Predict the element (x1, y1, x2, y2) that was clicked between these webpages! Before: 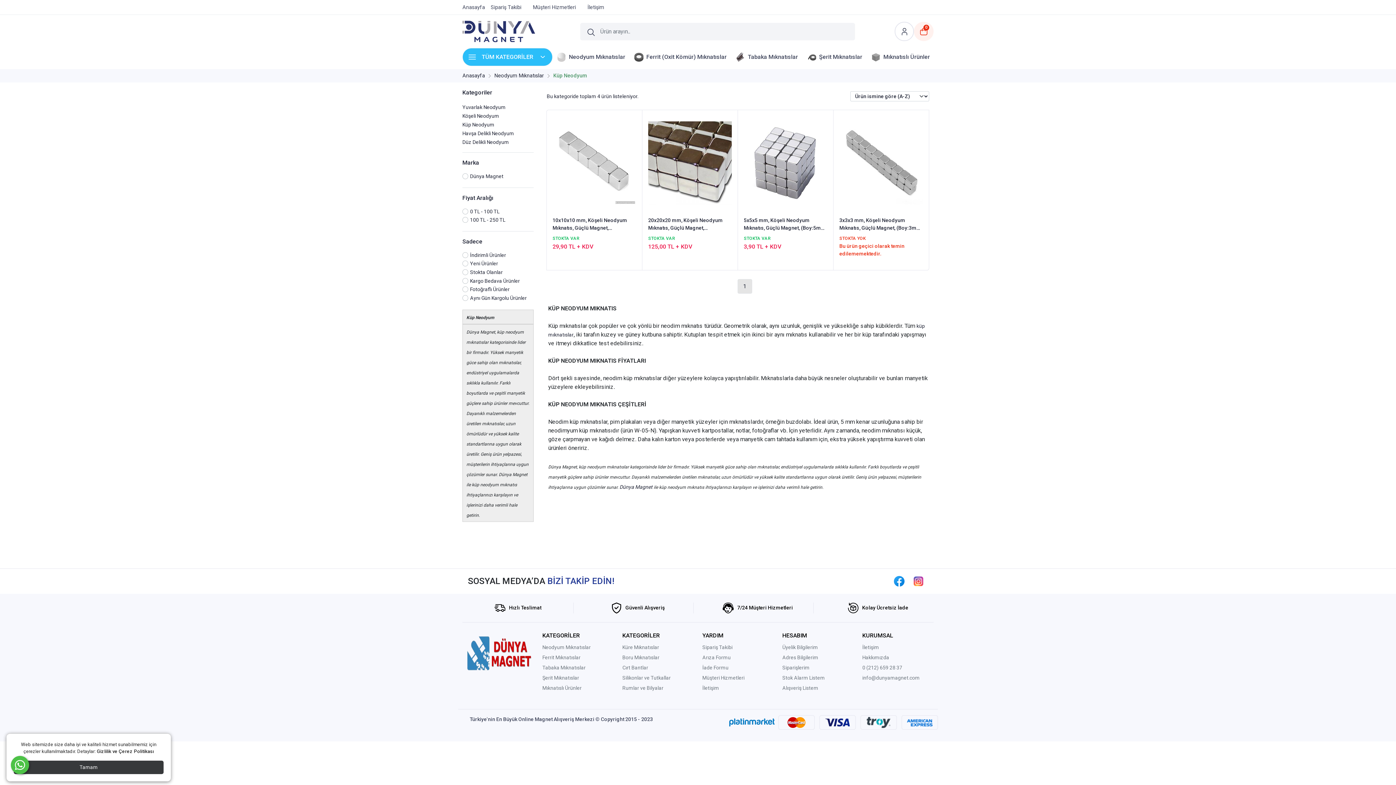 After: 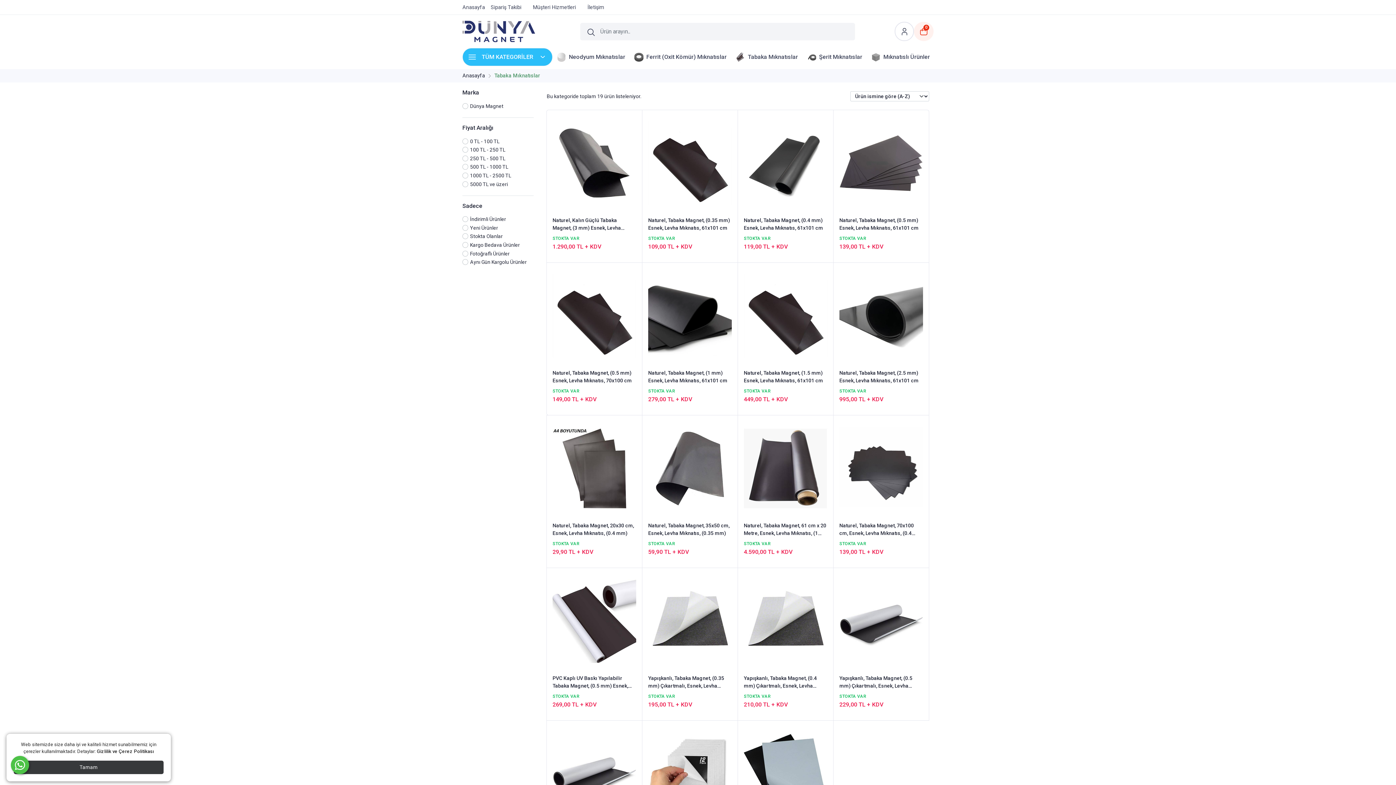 Action: bbox: (732, 49, 801, 65) label: Tabaka Mıknatıslar